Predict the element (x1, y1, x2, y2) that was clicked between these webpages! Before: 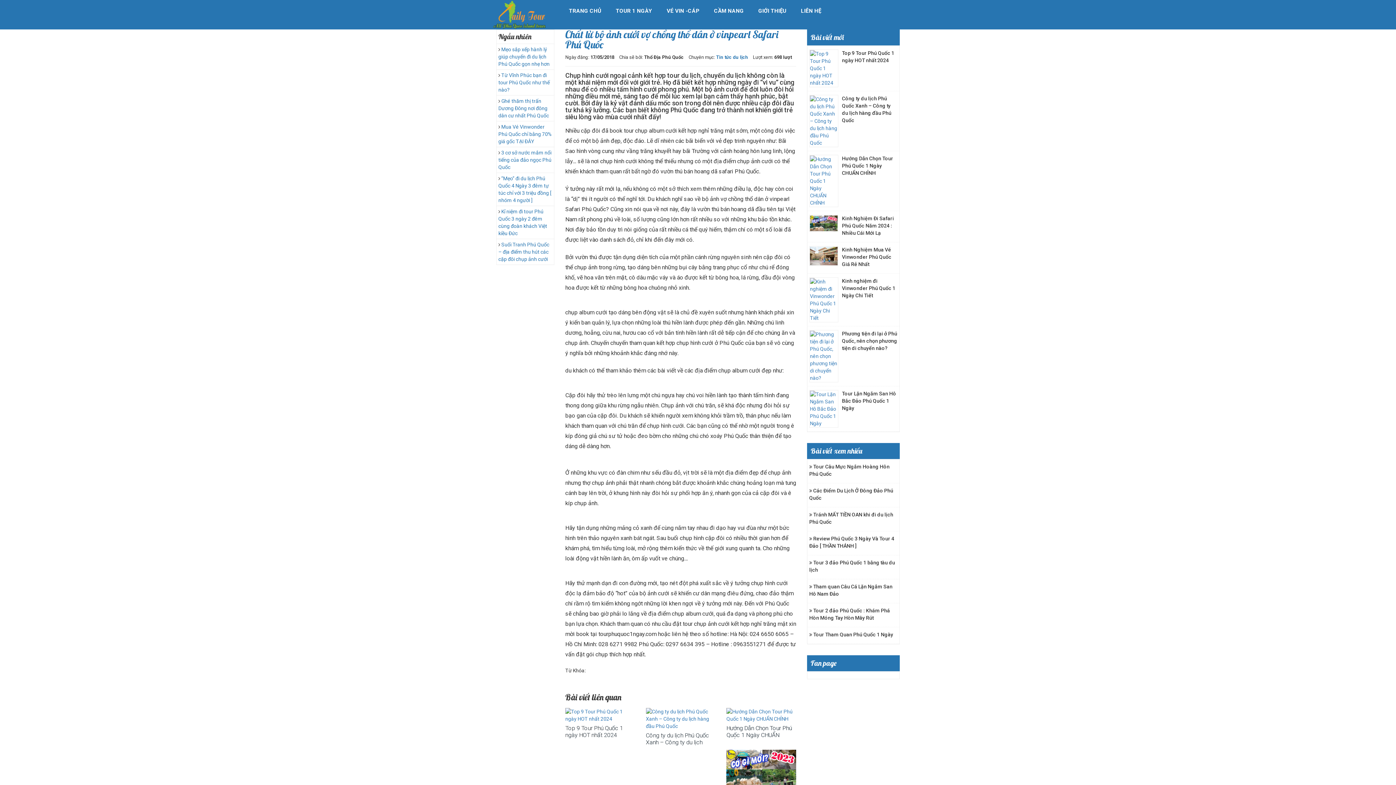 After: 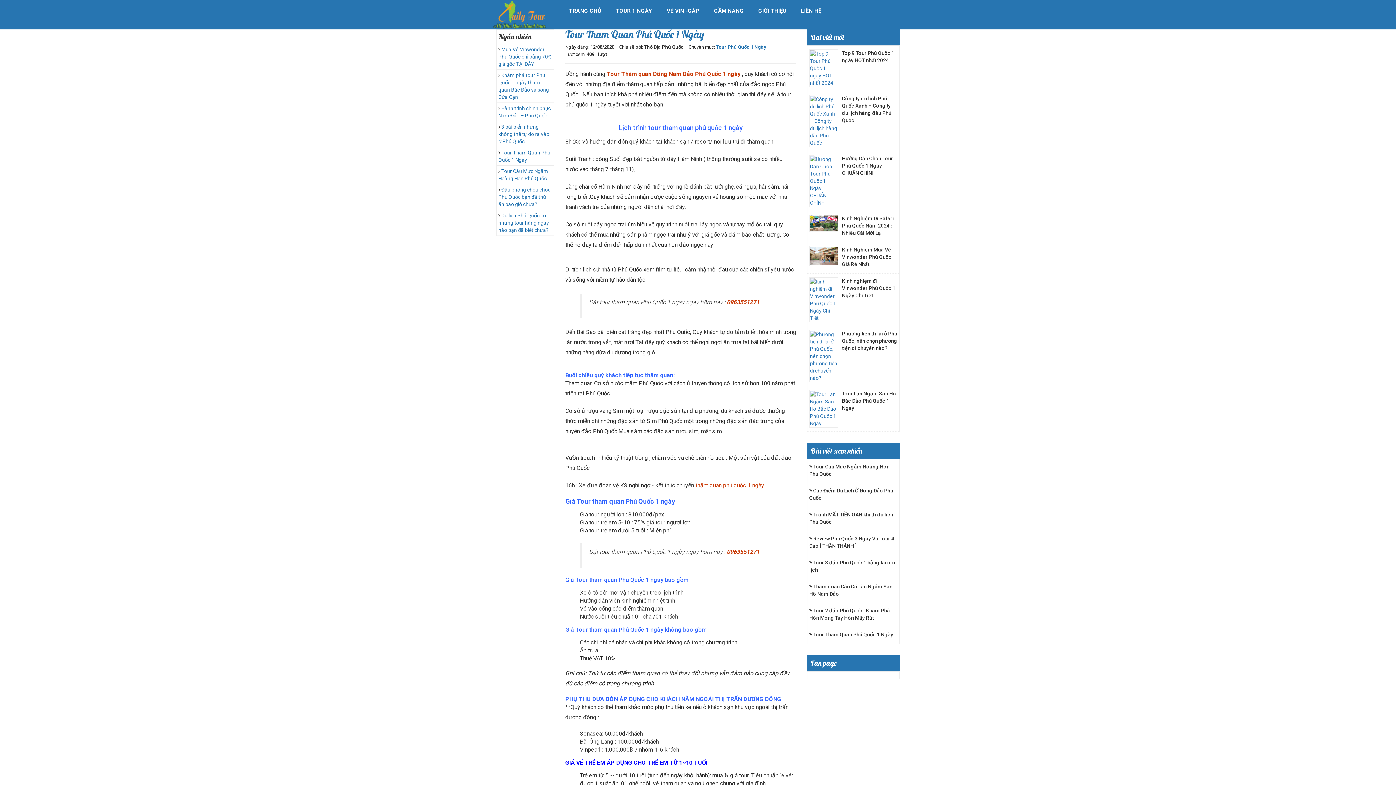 Action: bbox: (809, 632, 893, 637) label:  Tour Tham Quan Phú Quốc 1 Ngày